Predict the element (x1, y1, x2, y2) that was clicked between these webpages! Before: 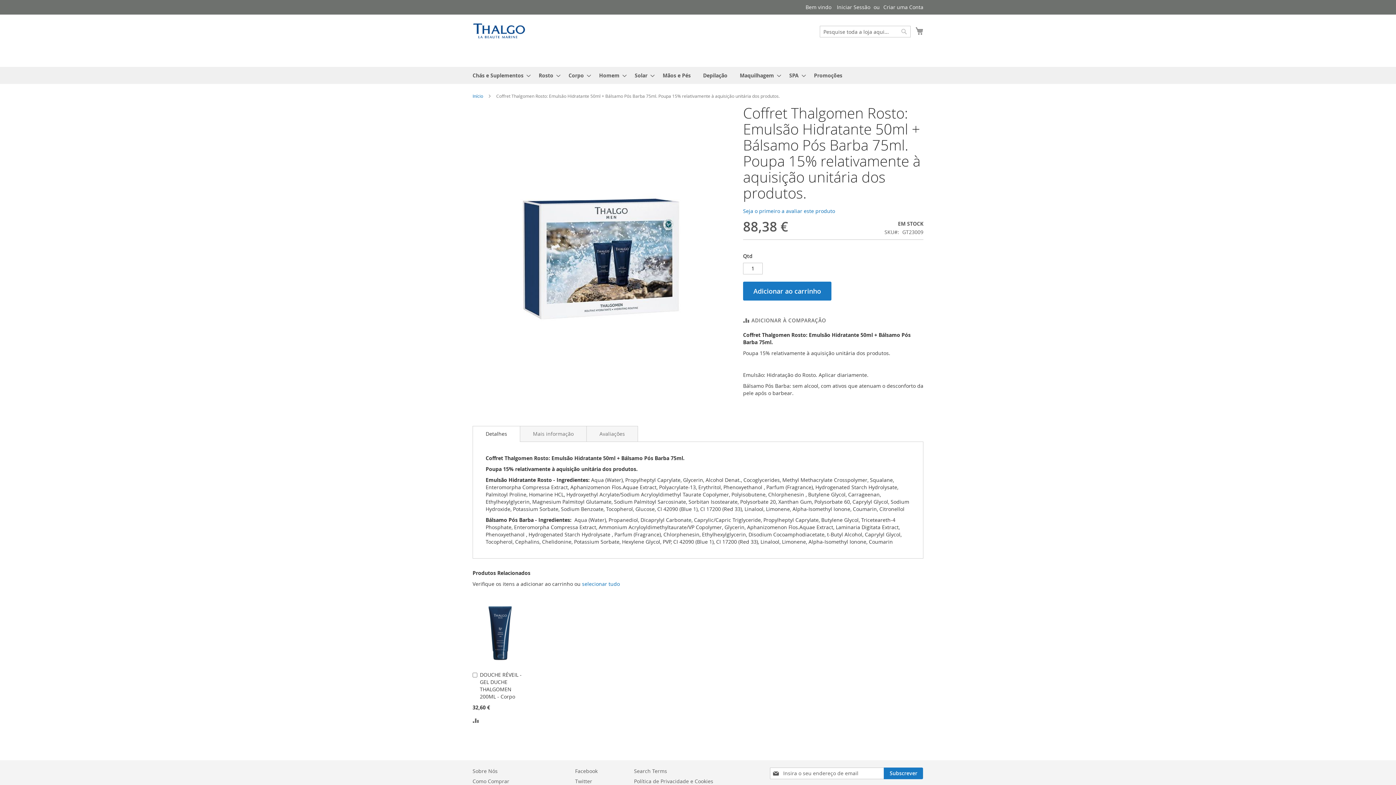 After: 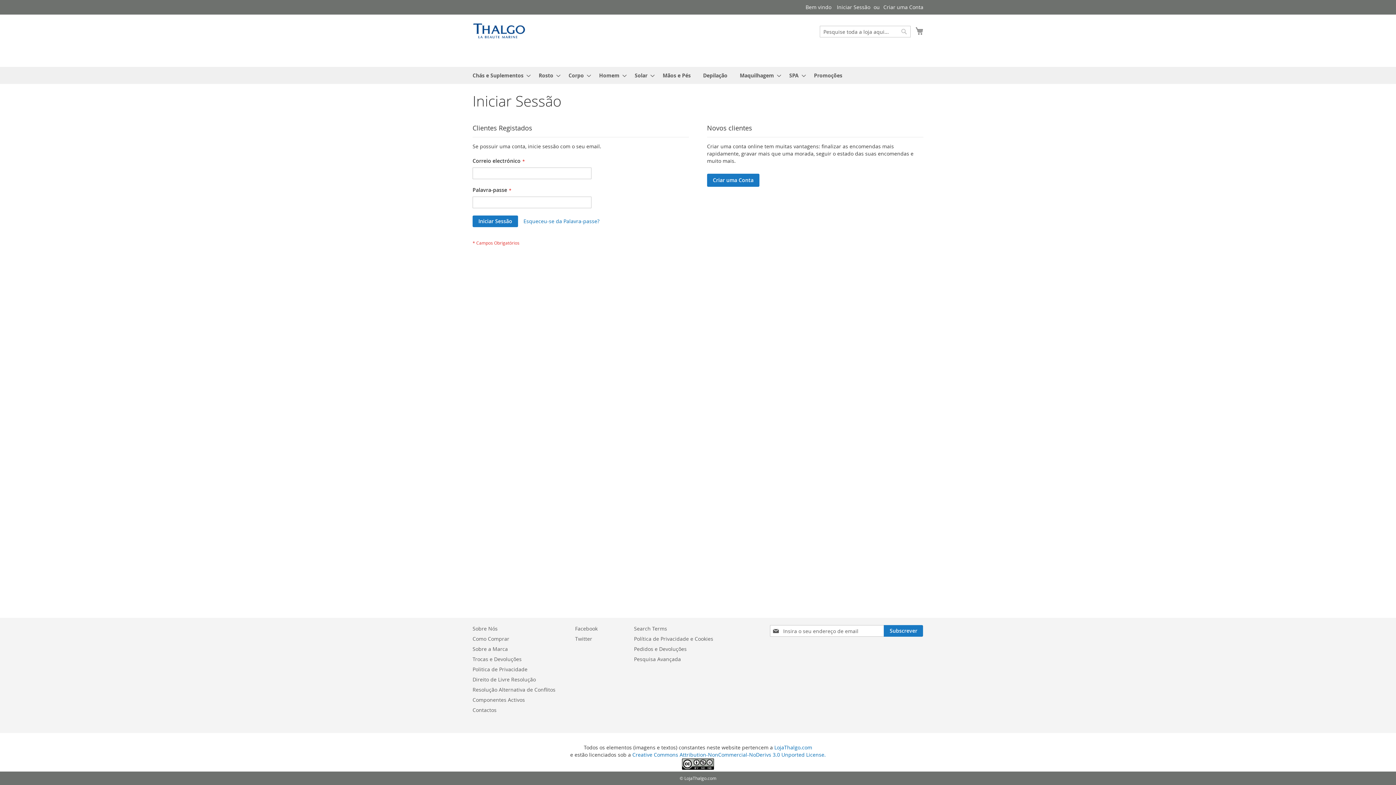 Action: bbox: (837, 3, 870, 10) label: Iniciar Sessão